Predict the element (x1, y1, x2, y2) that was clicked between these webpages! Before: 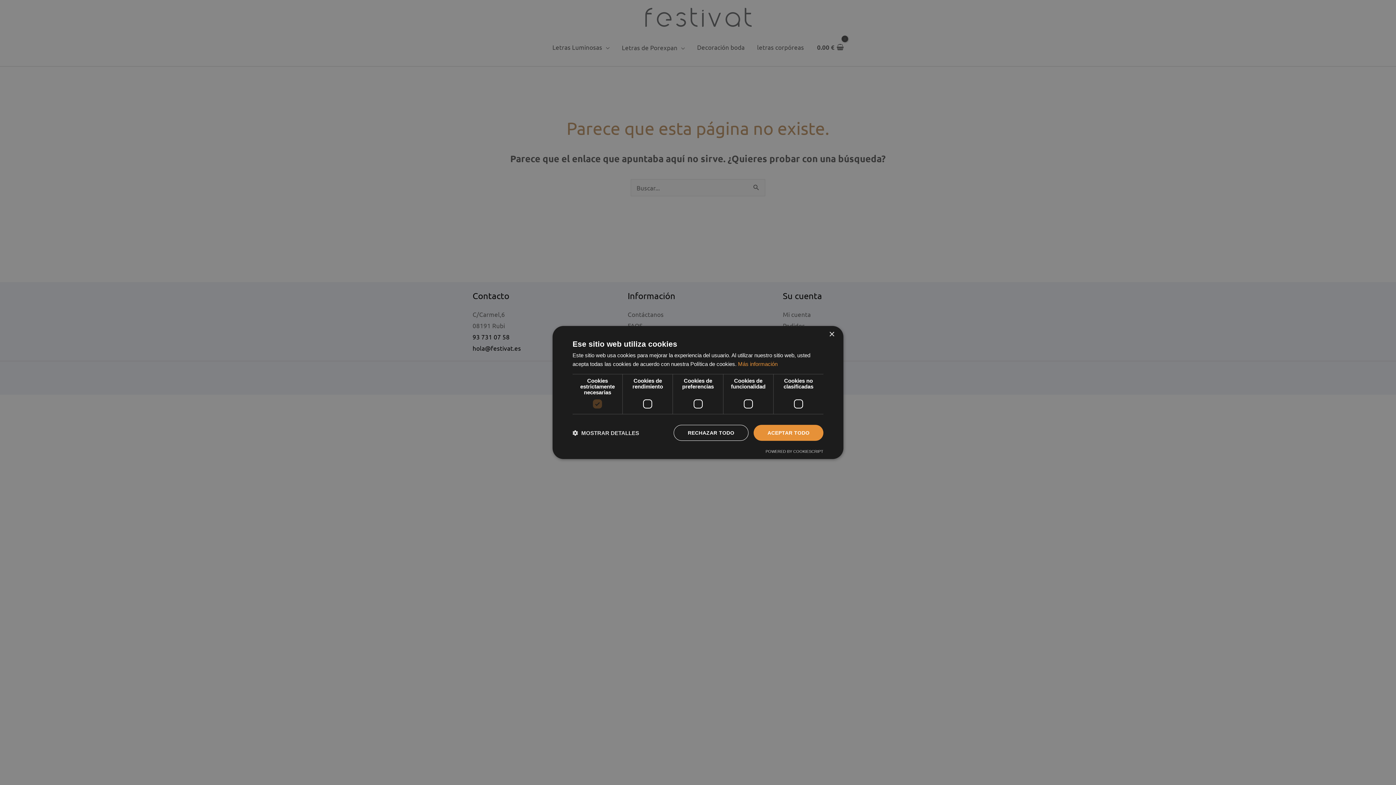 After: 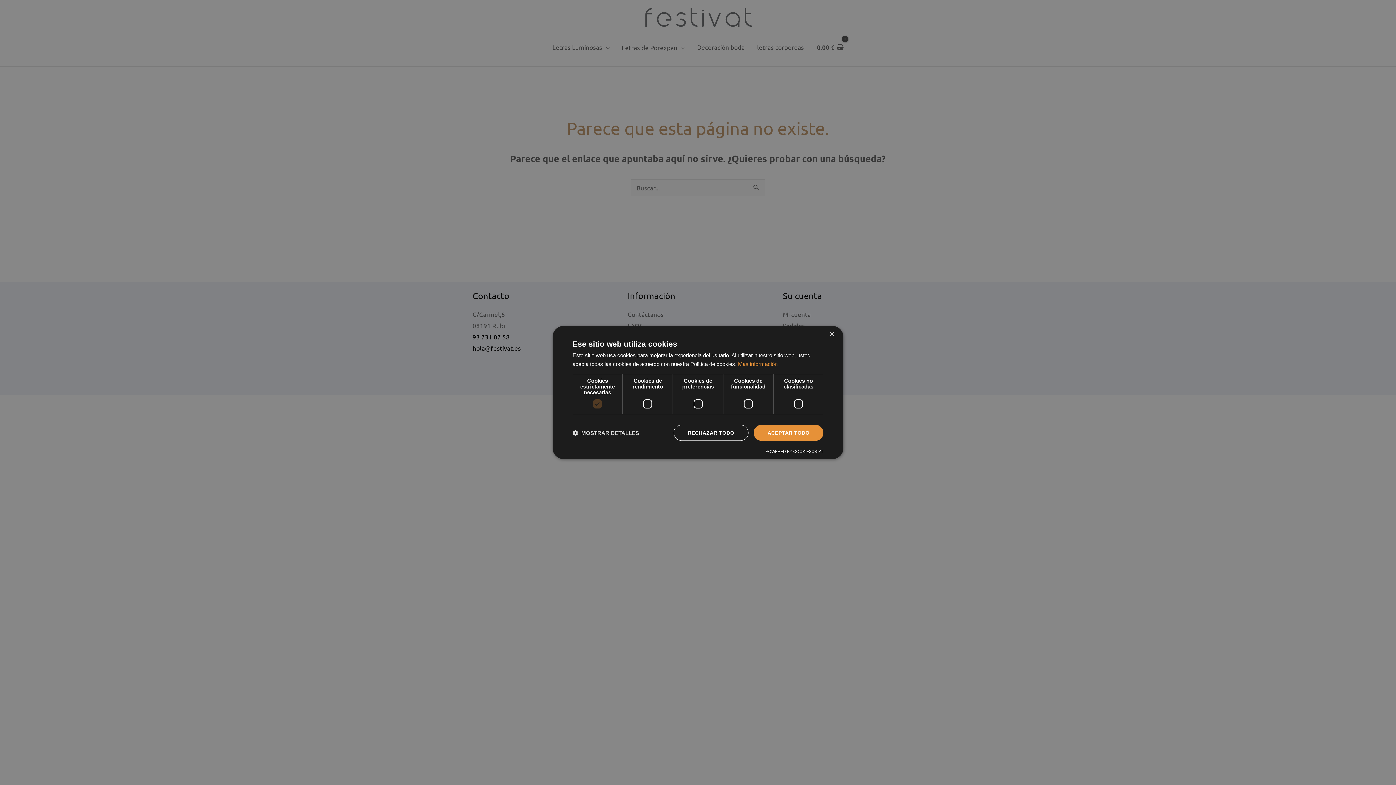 Action: bbox: (765, 449, 823, 453) label: Powered by CookieScript, opens a new window